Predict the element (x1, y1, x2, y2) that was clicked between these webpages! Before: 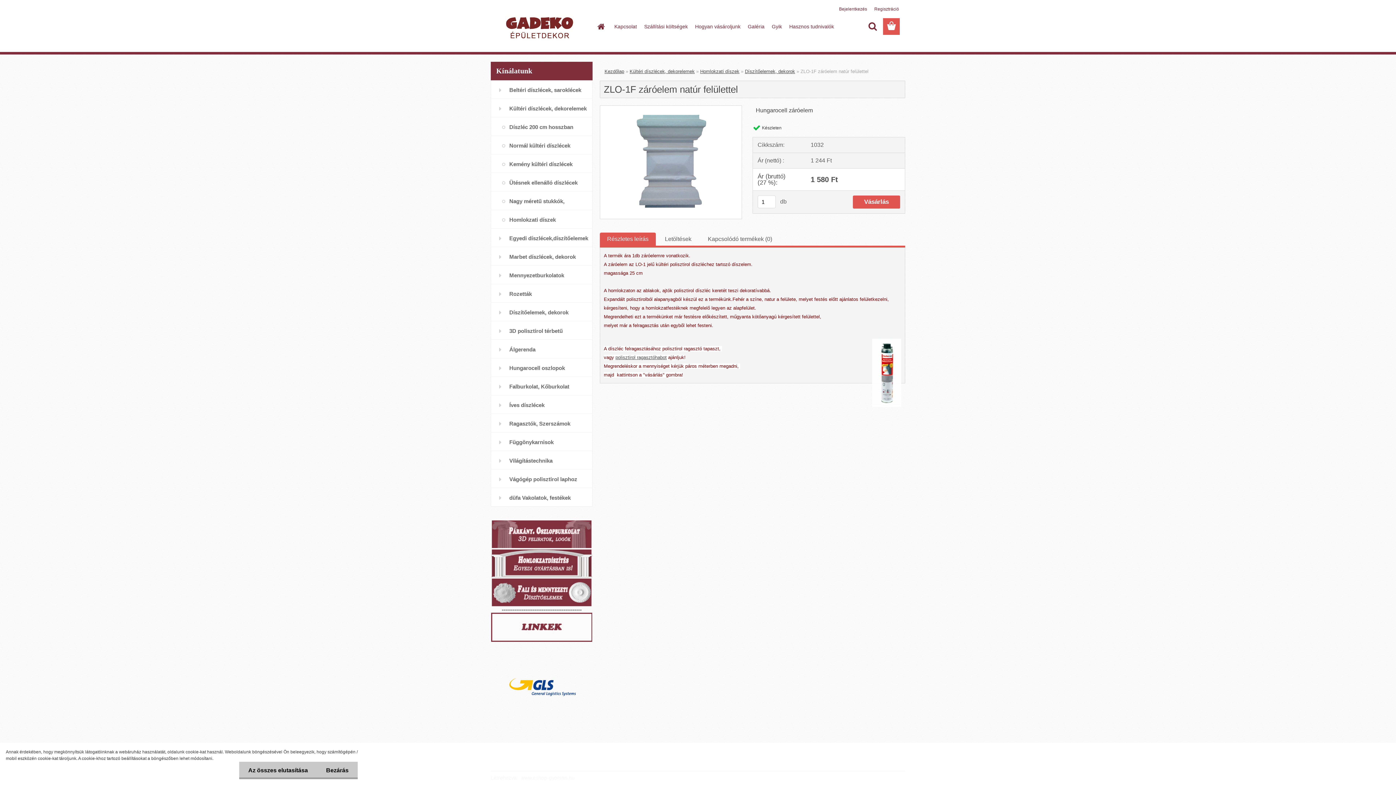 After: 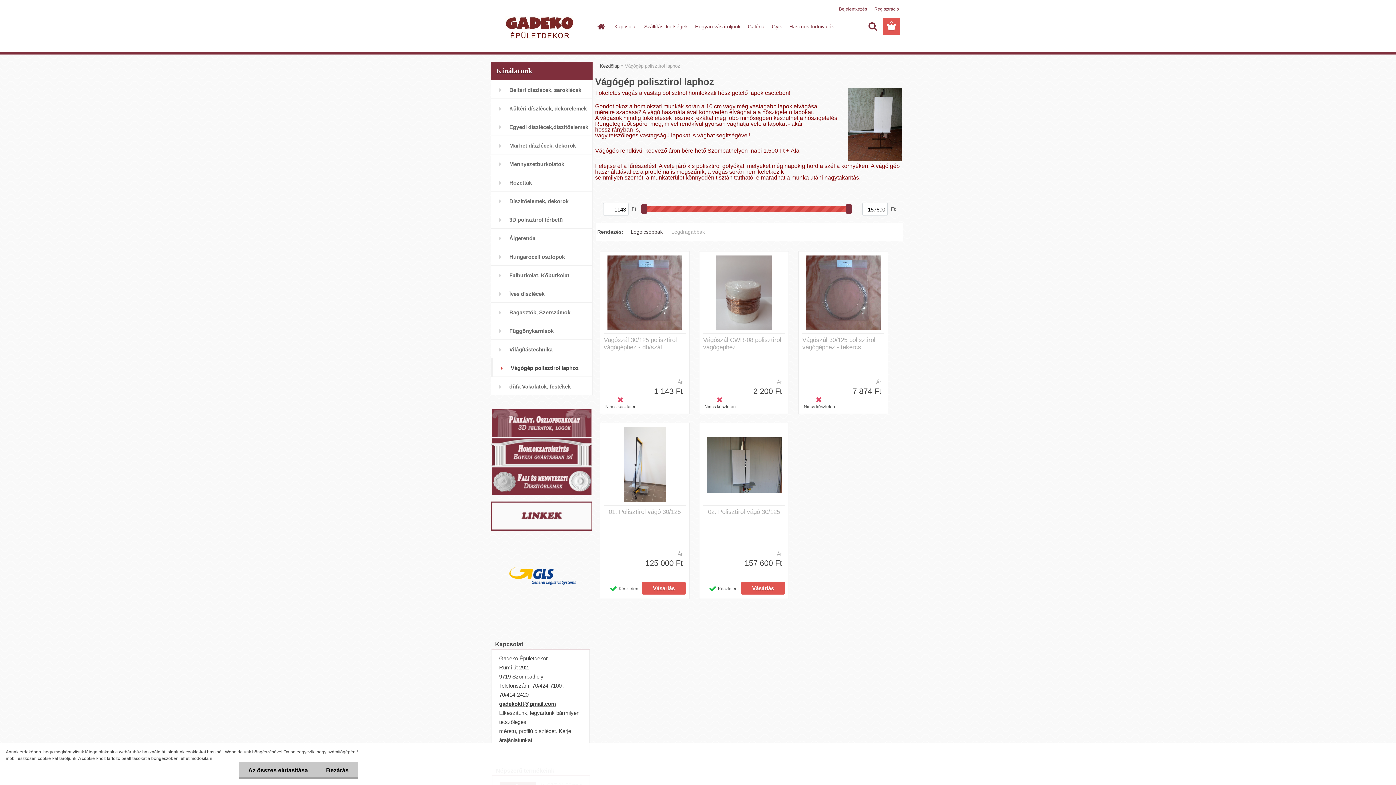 Action: label: Vágógép polisztirol laphoz bbox: (490, 469, 592, 488)